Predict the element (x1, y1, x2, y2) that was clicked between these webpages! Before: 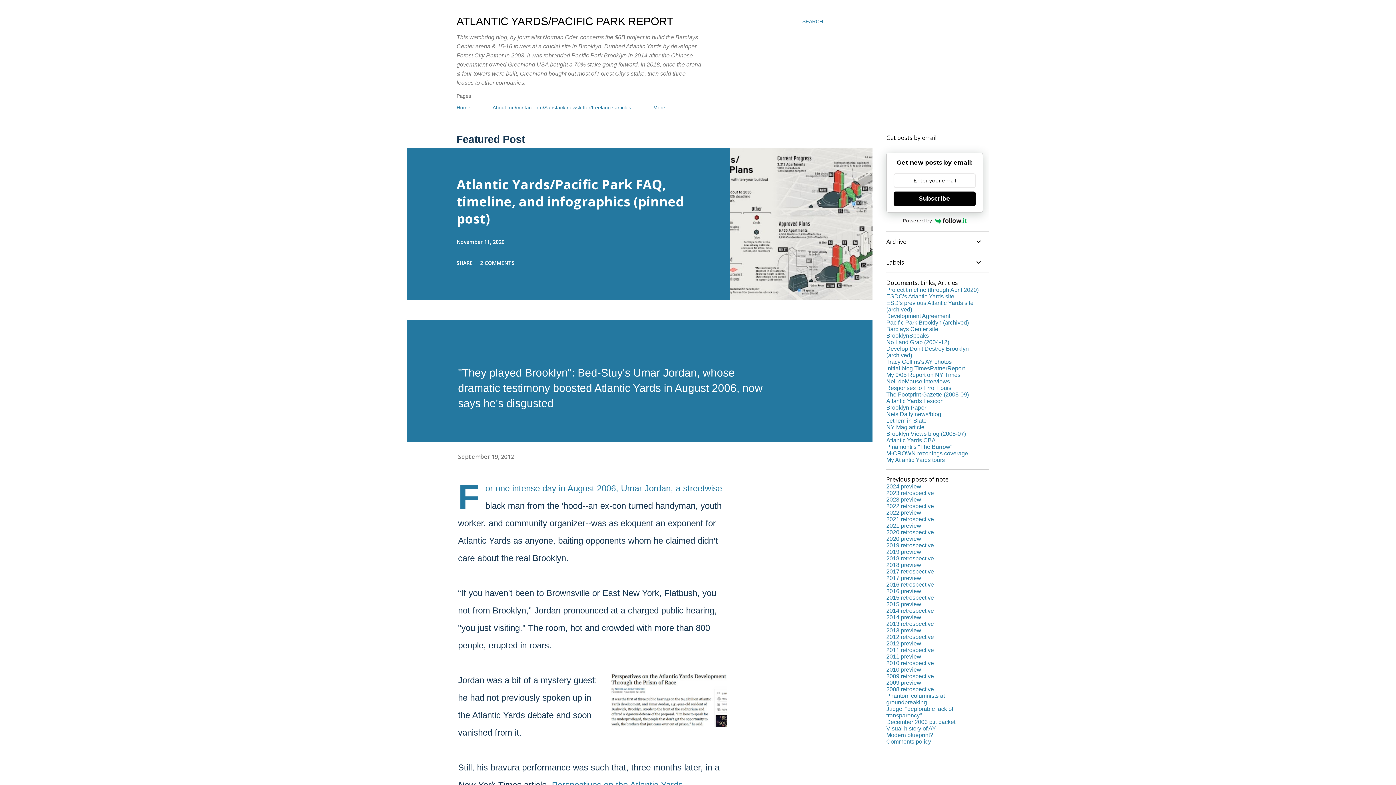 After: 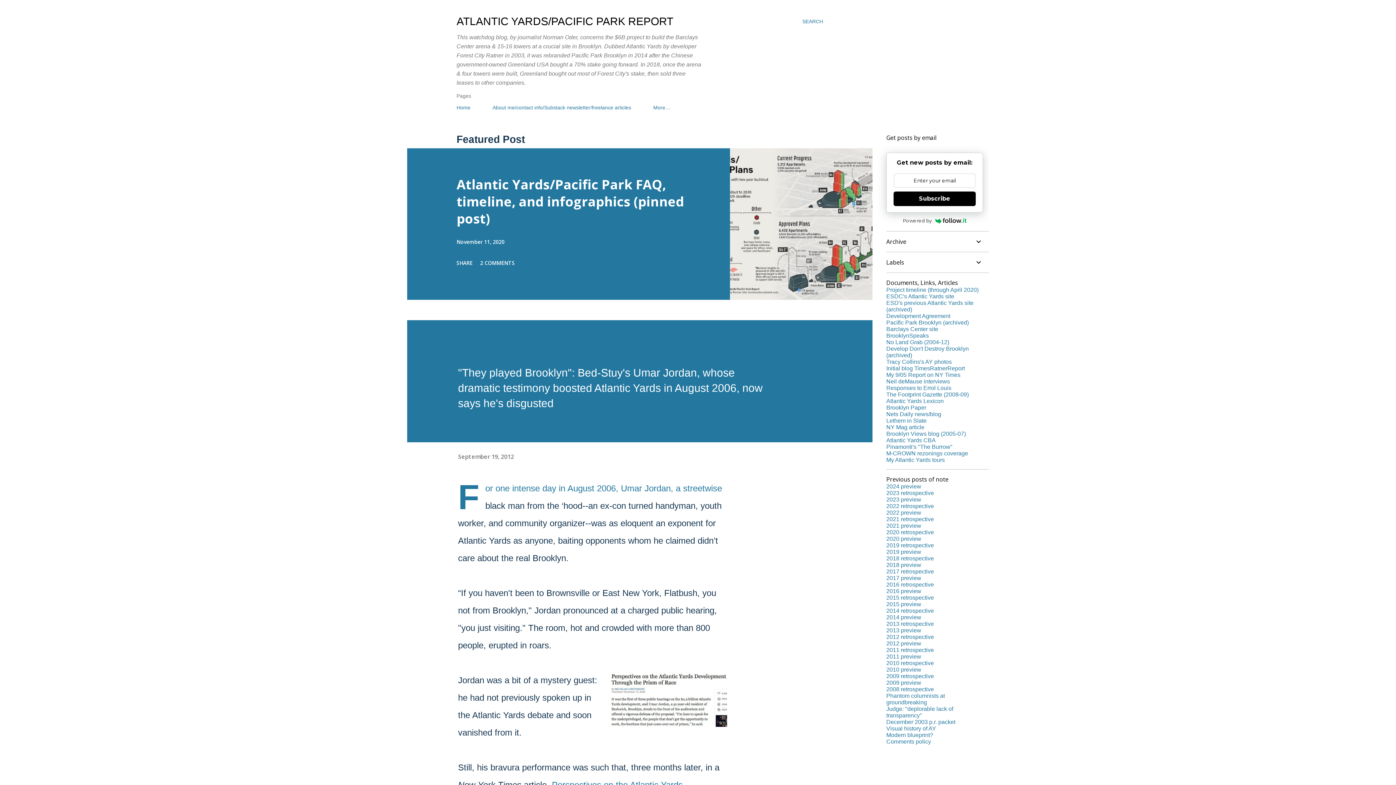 Action: bbox: (886, 313, 950, 319) label: Development Agreement